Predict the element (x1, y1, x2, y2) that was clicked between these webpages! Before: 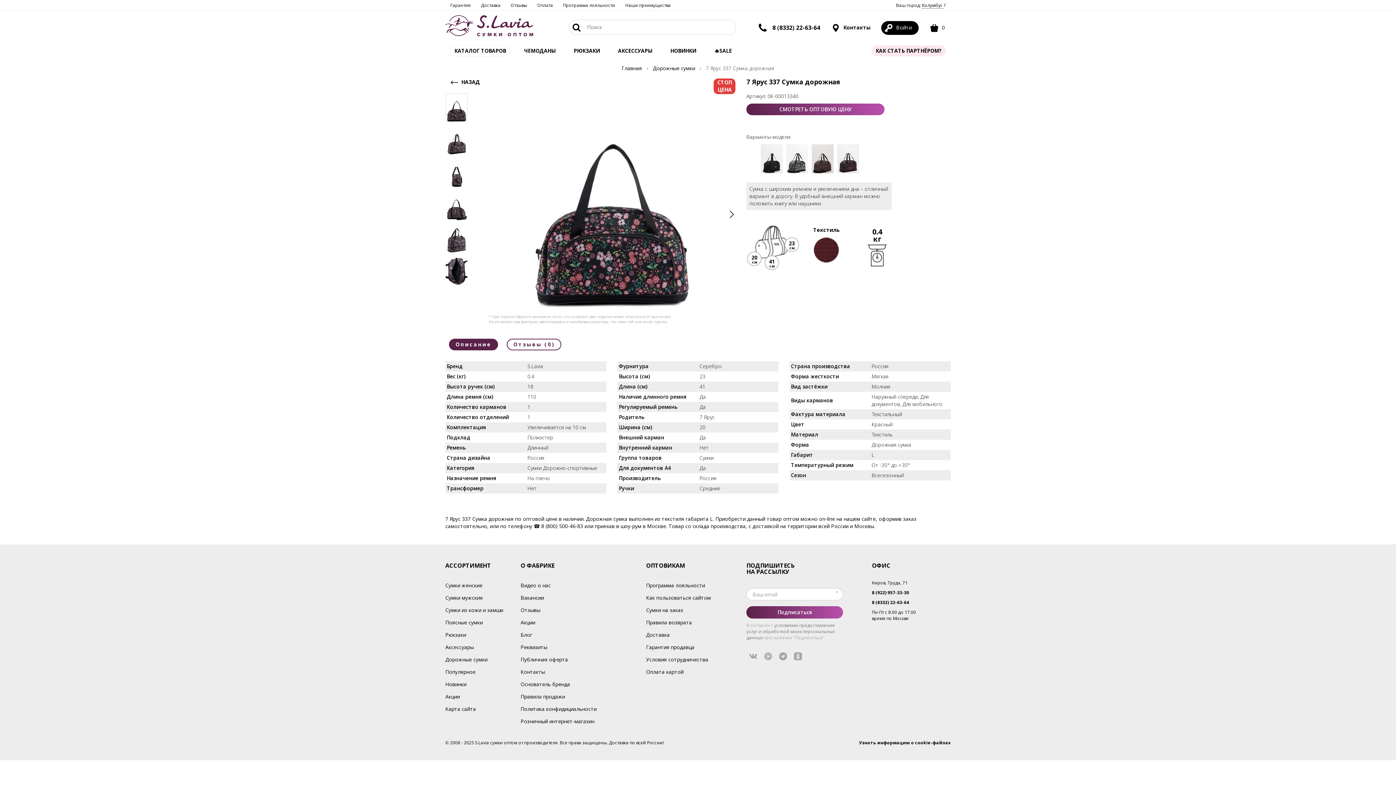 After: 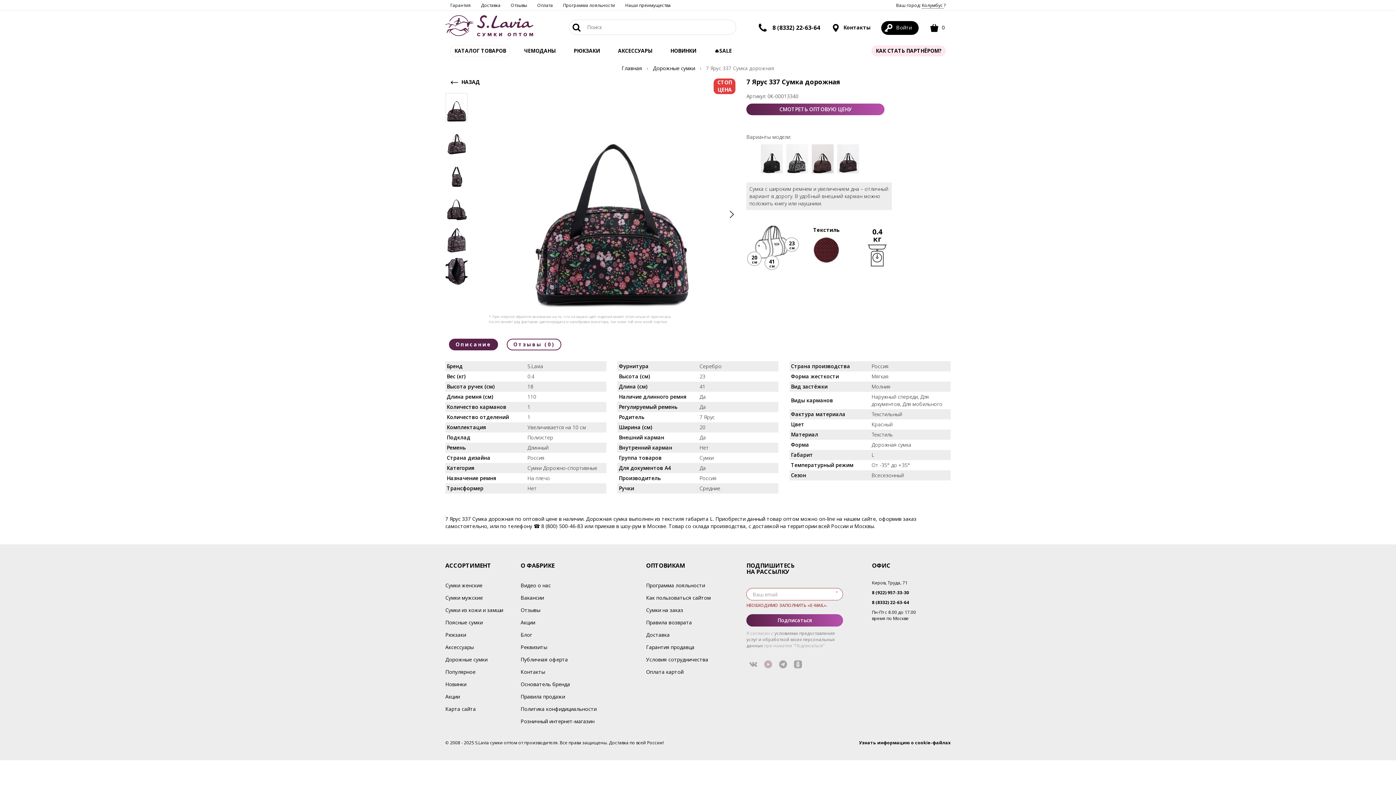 Action: bbox: (746, 606, 843, 618) label: Подписаться